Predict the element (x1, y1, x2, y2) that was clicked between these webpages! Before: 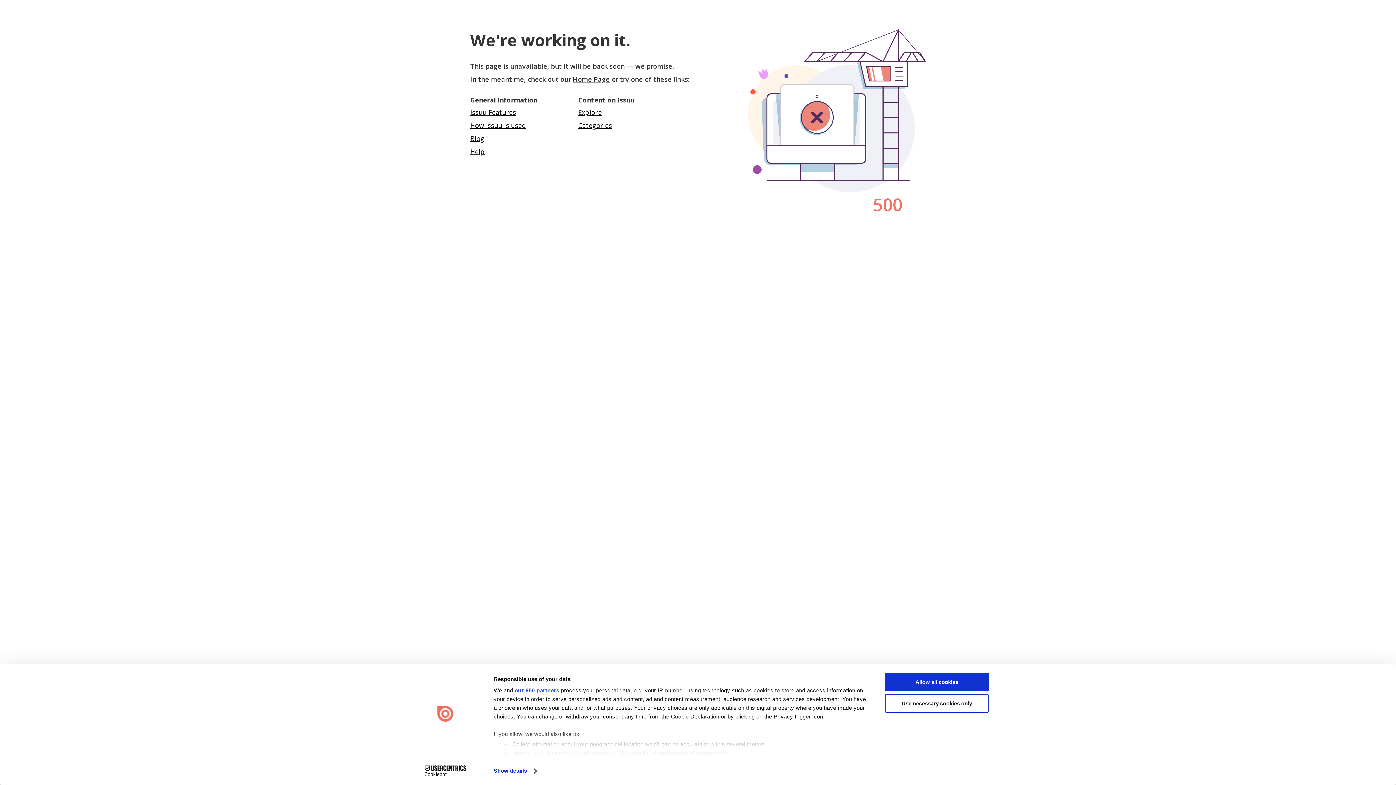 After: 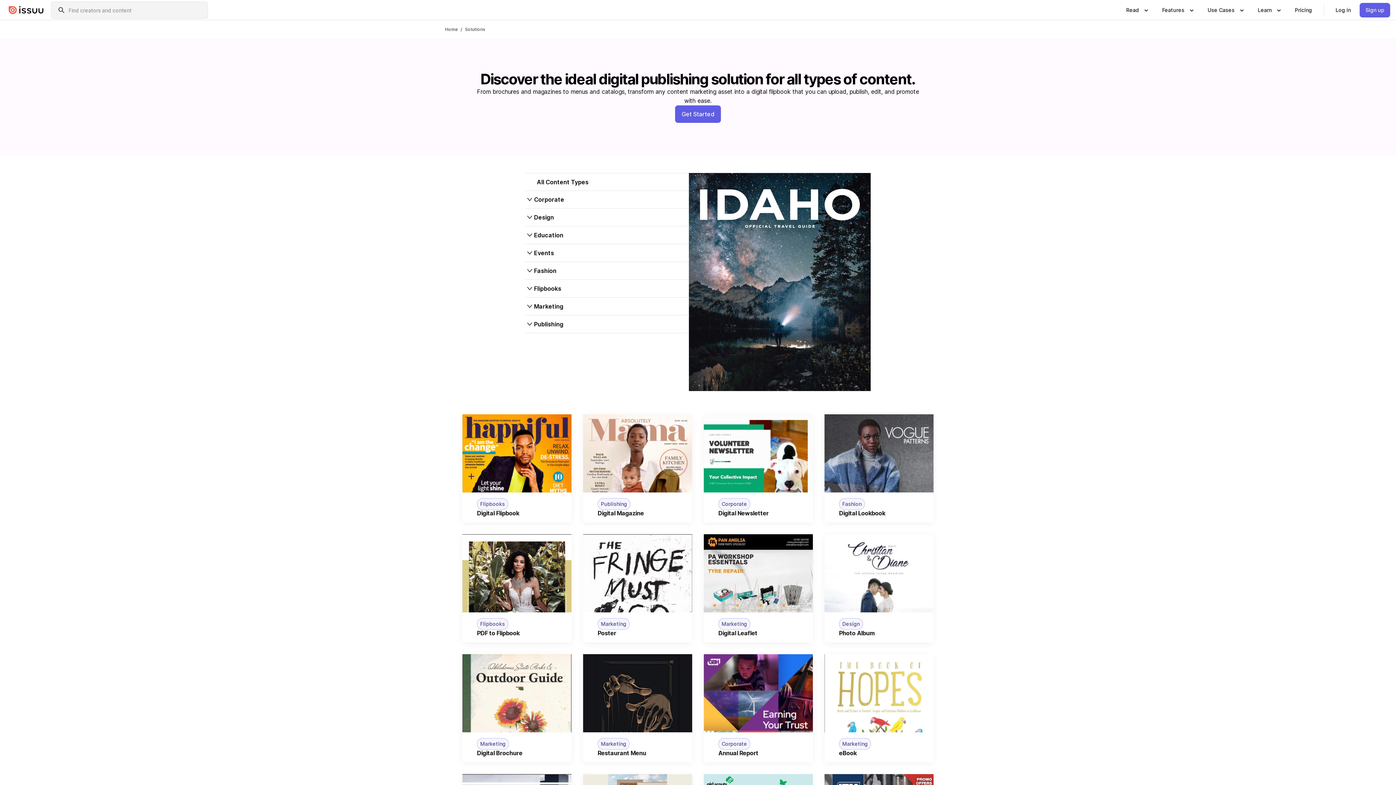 Action: bbox: (470, 121, 526, 129) label: How Issuu is used